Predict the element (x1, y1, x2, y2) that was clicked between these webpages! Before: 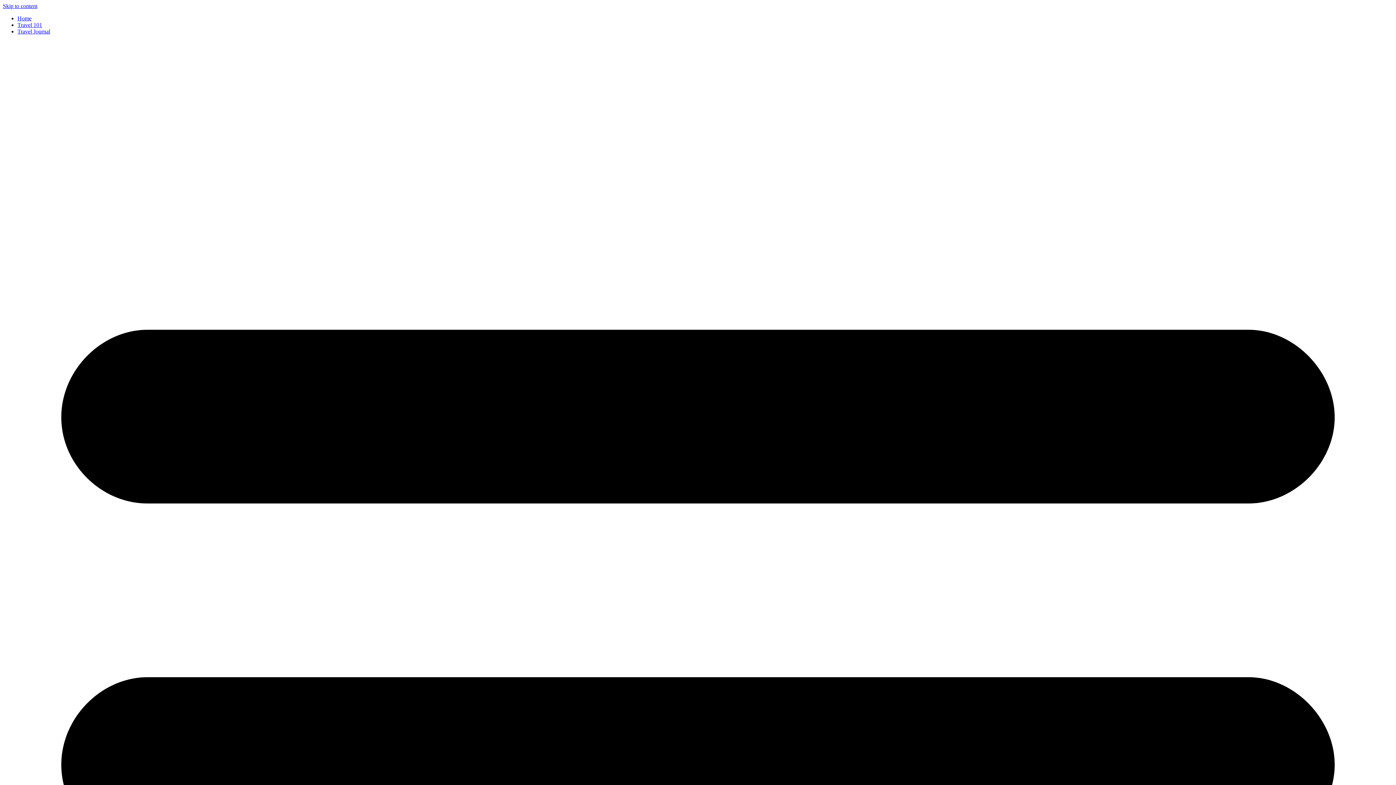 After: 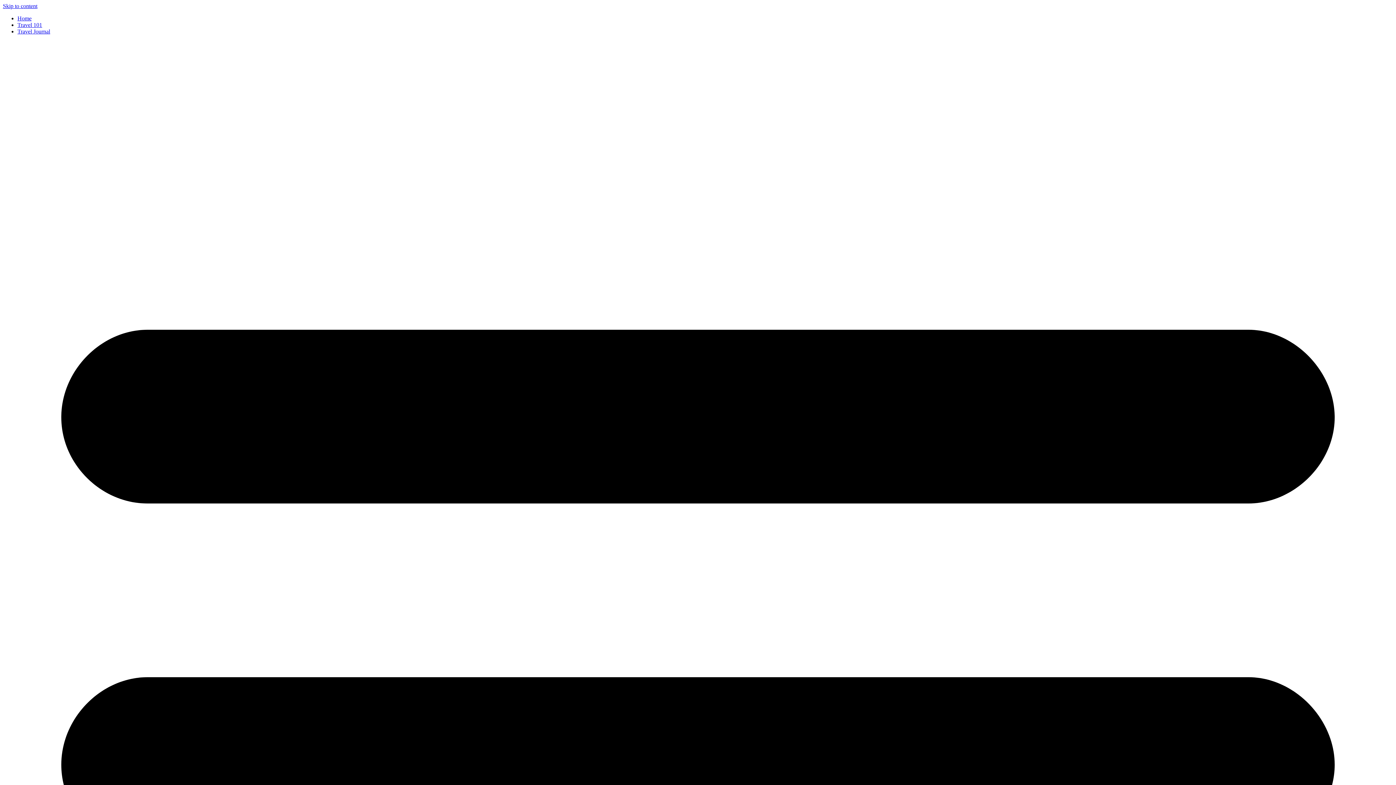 Action: bbox: (17, 15, 31, 21) label: Home